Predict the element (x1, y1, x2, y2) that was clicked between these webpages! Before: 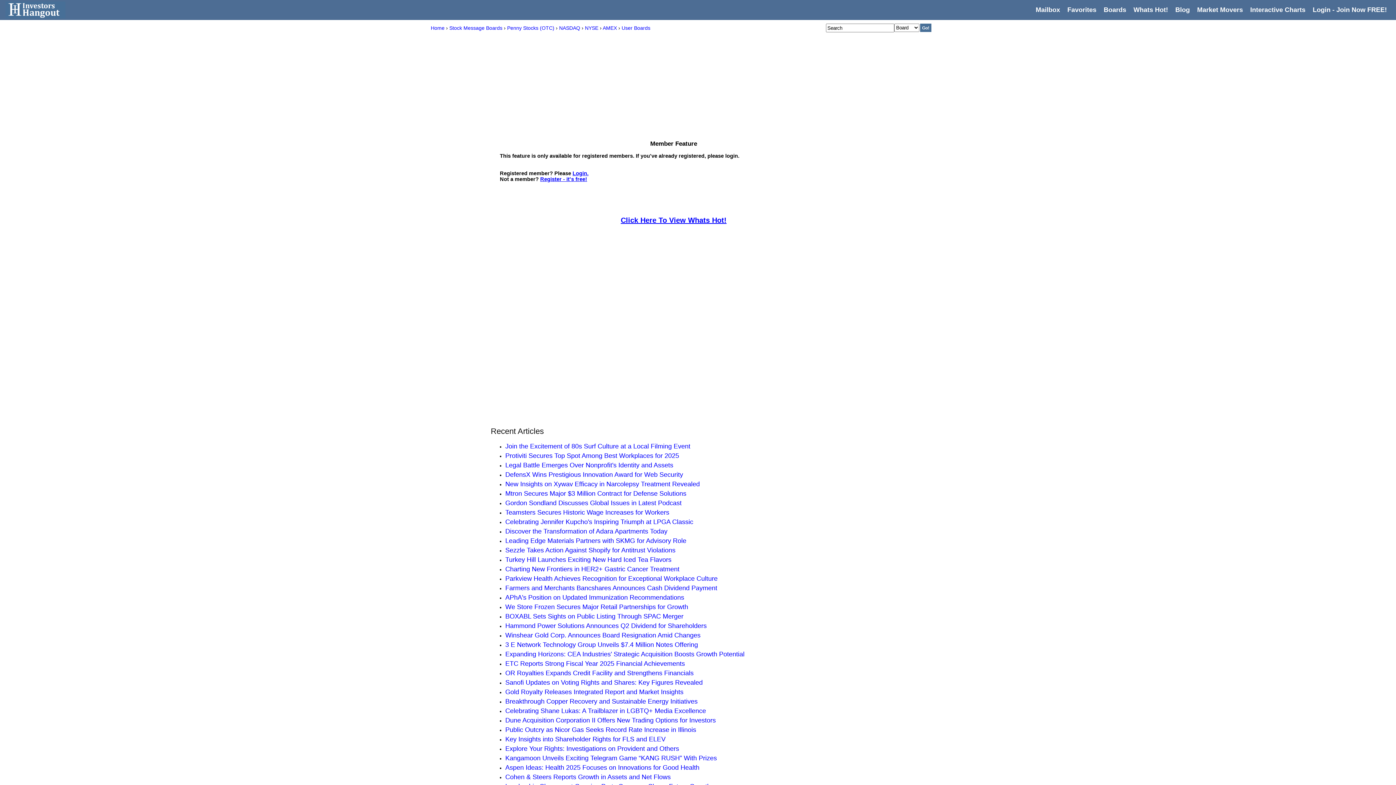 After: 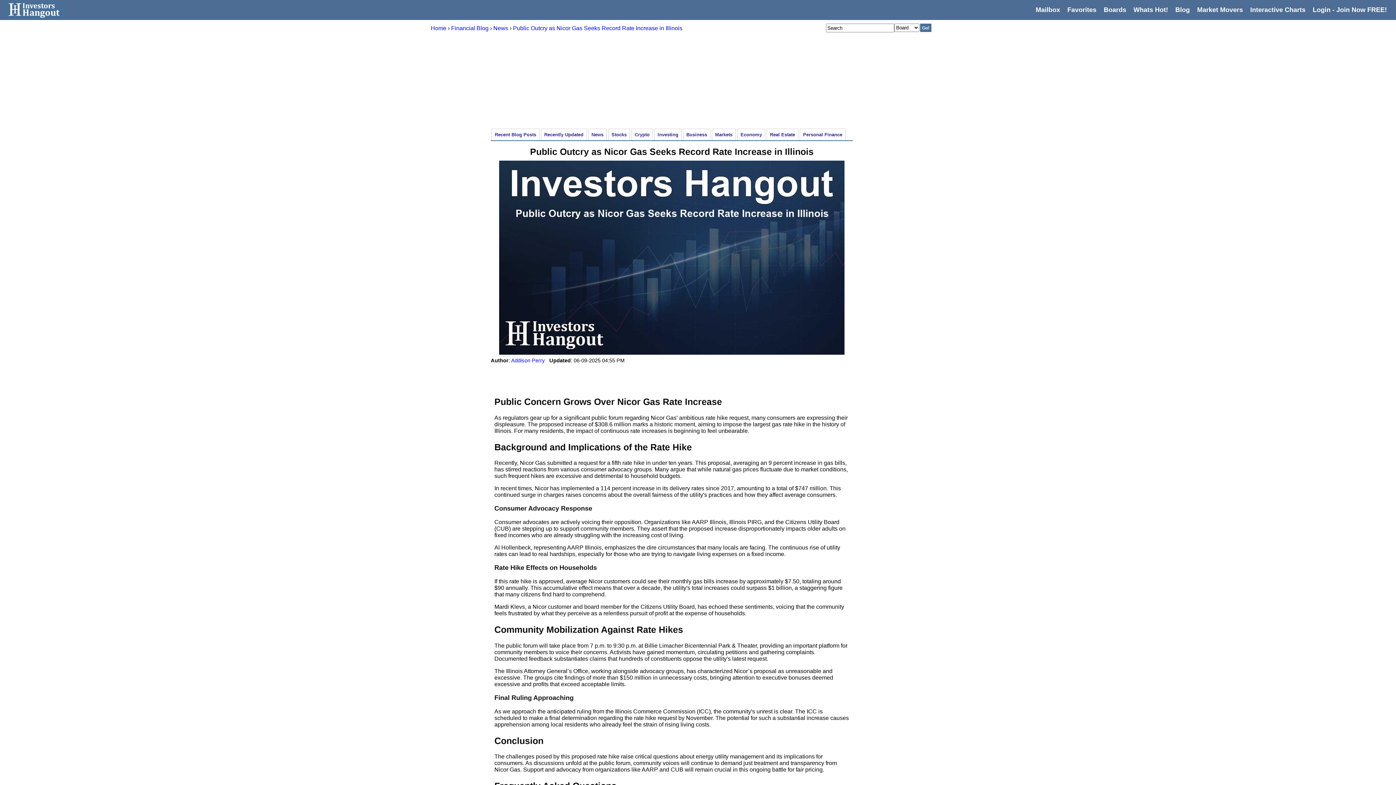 Action: bbox: (505, 726, 696, 733) label: Public Outcry as Nicor Gas Seeks Record Rate Increase in Illinois